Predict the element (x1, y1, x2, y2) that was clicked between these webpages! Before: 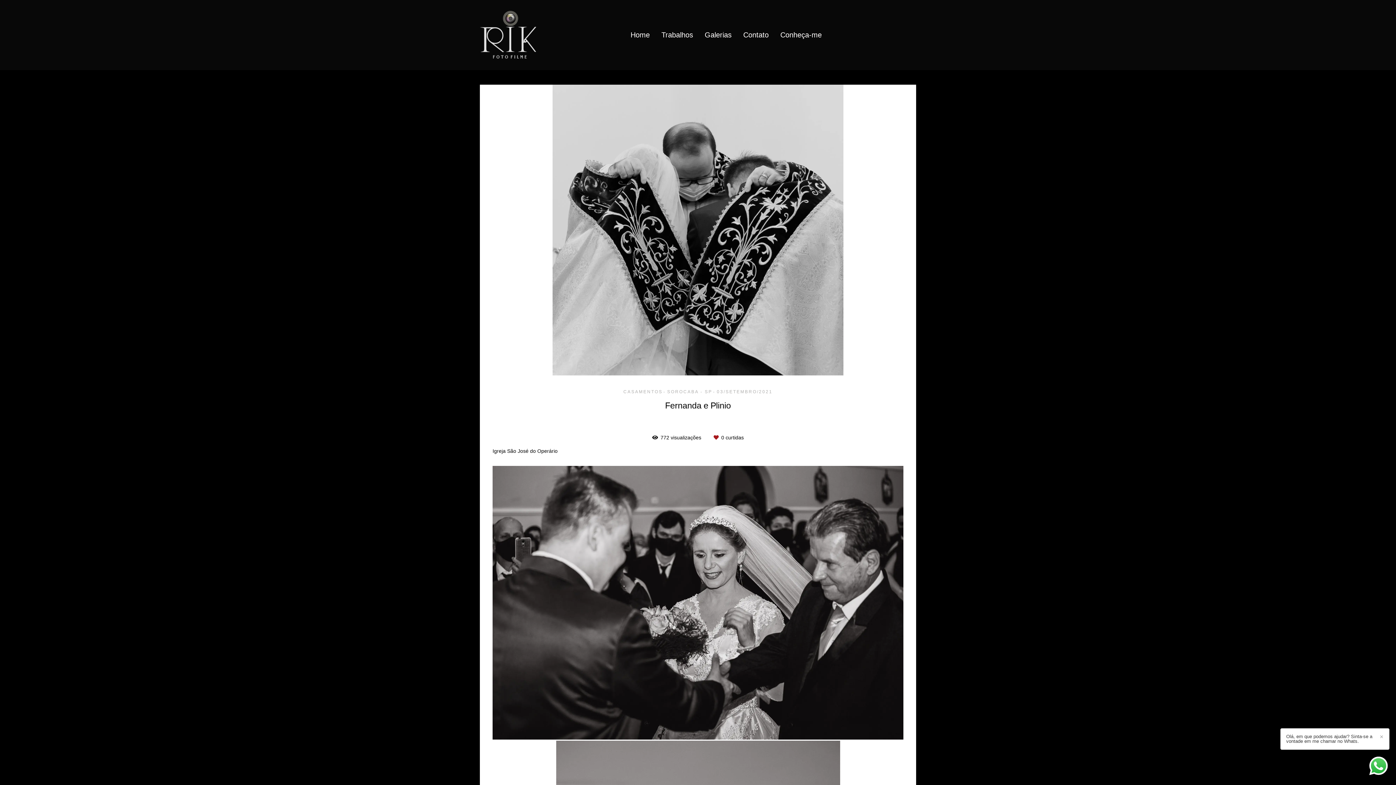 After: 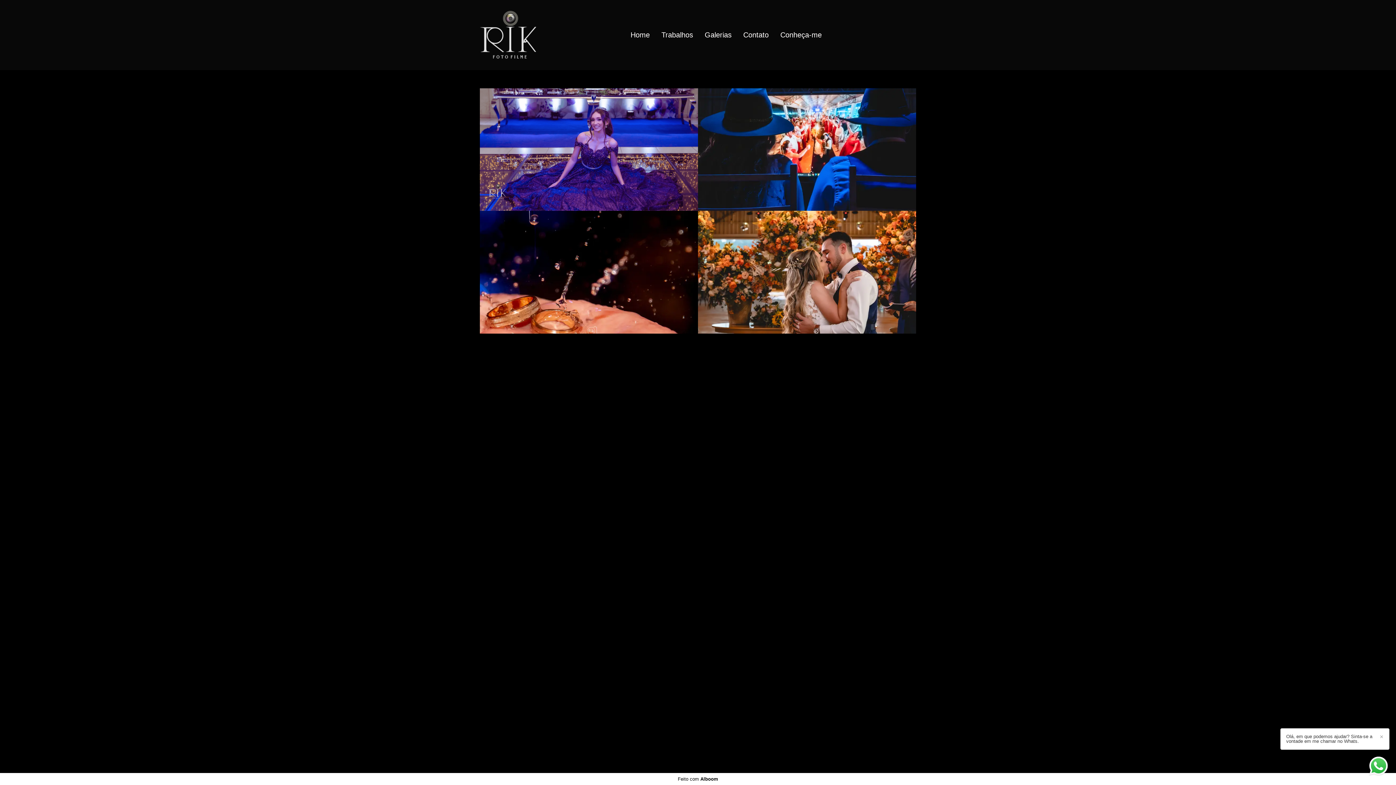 Action: label: Galerias bbox: (700, 27, 736, 42)